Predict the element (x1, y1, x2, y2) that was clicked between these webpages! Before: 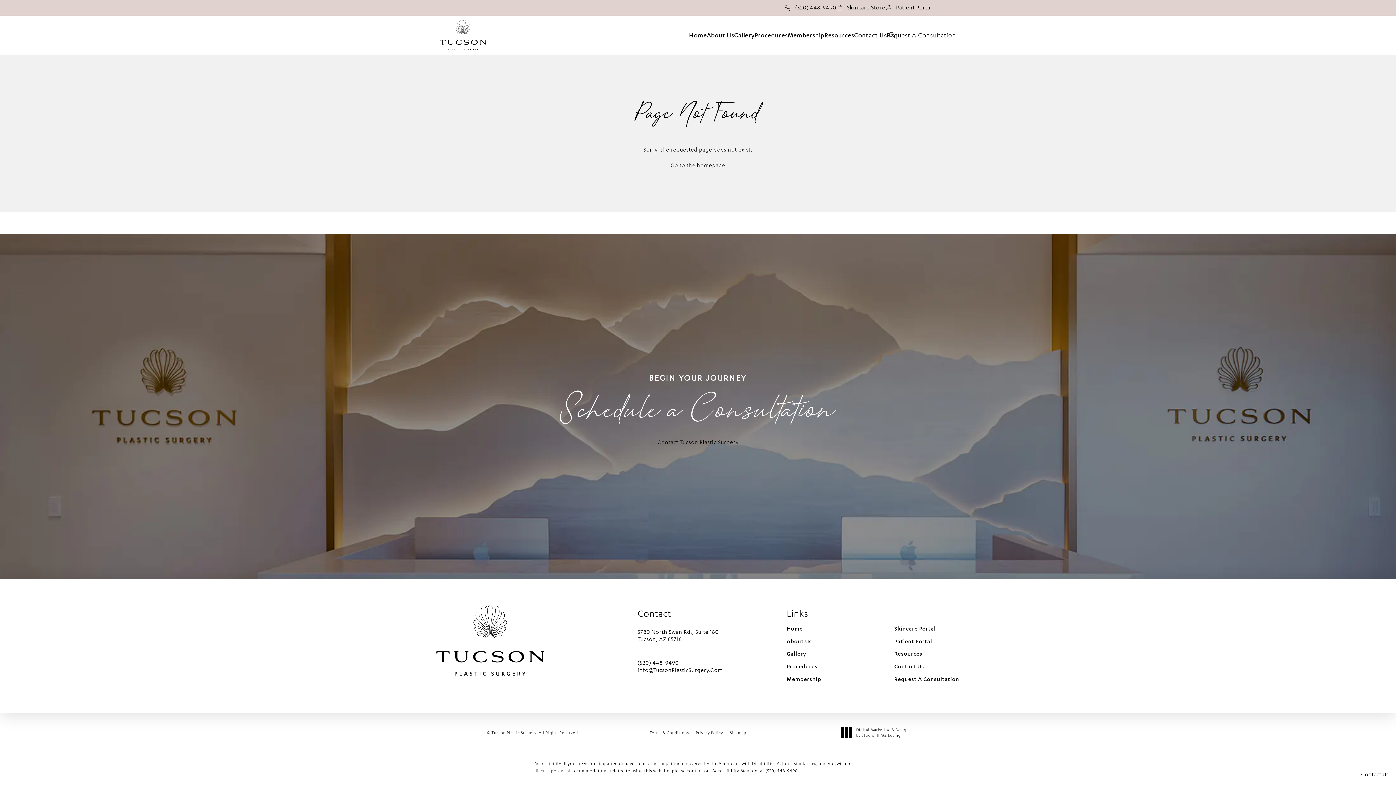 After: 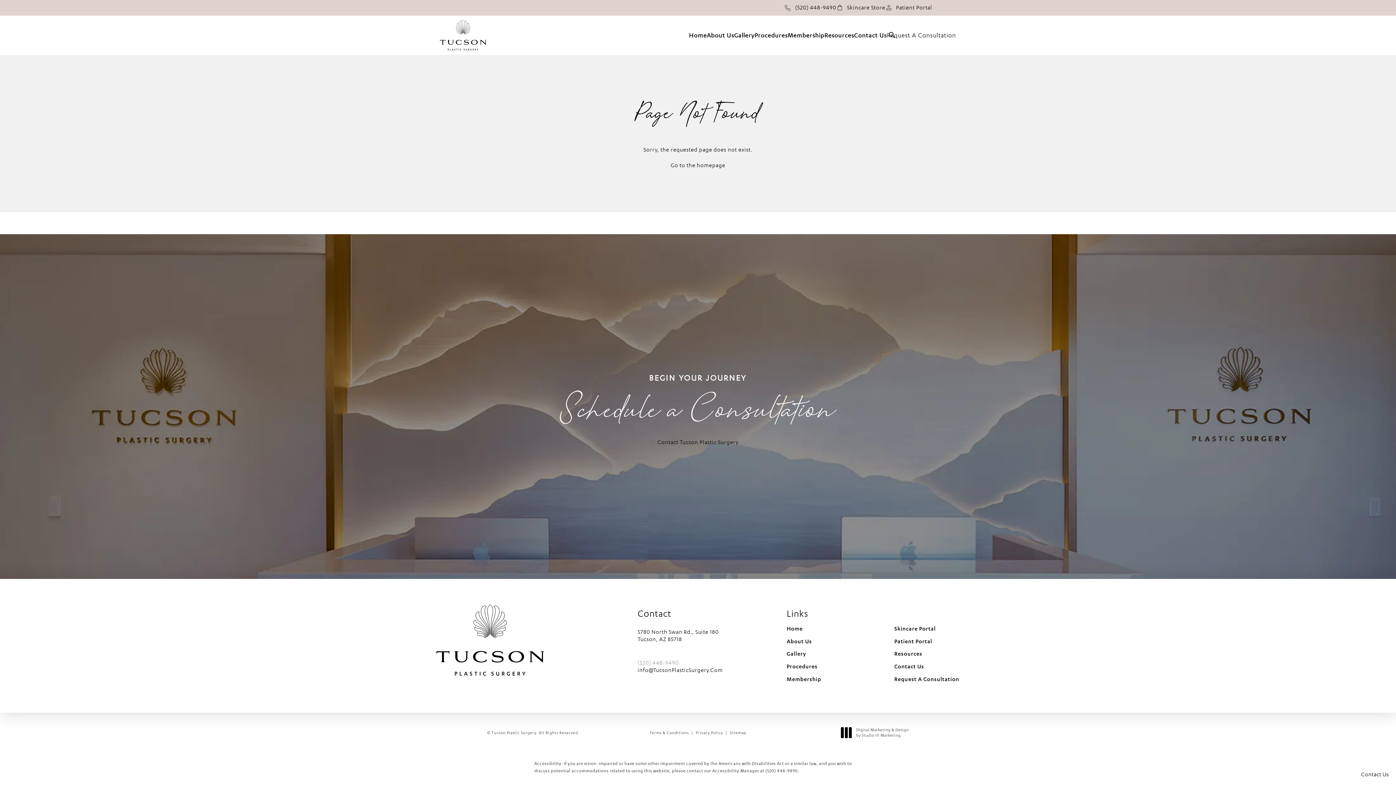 Action: label: Call Tucson Plastic Surgery on the phone at
(520) 448-9490 bbox: (637, 659, 768, 667)